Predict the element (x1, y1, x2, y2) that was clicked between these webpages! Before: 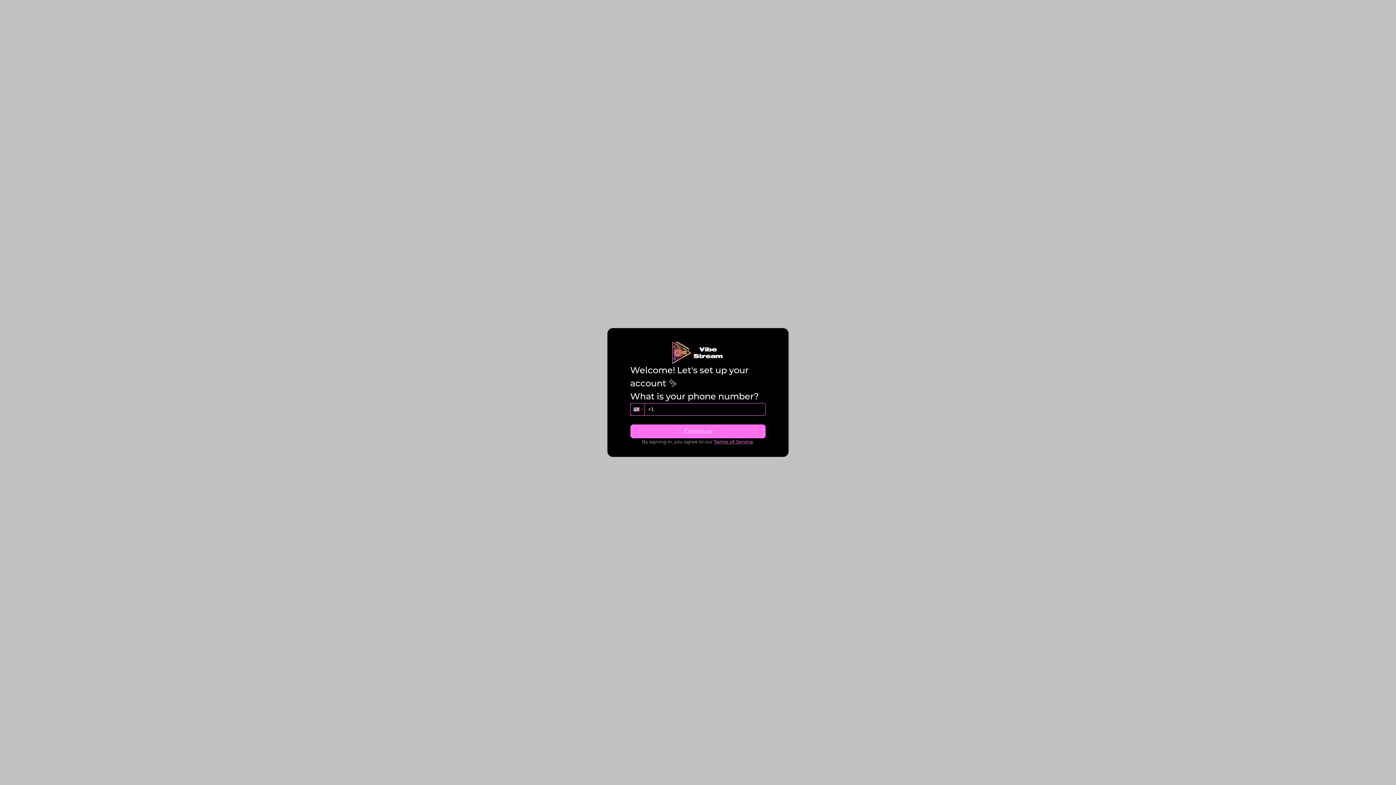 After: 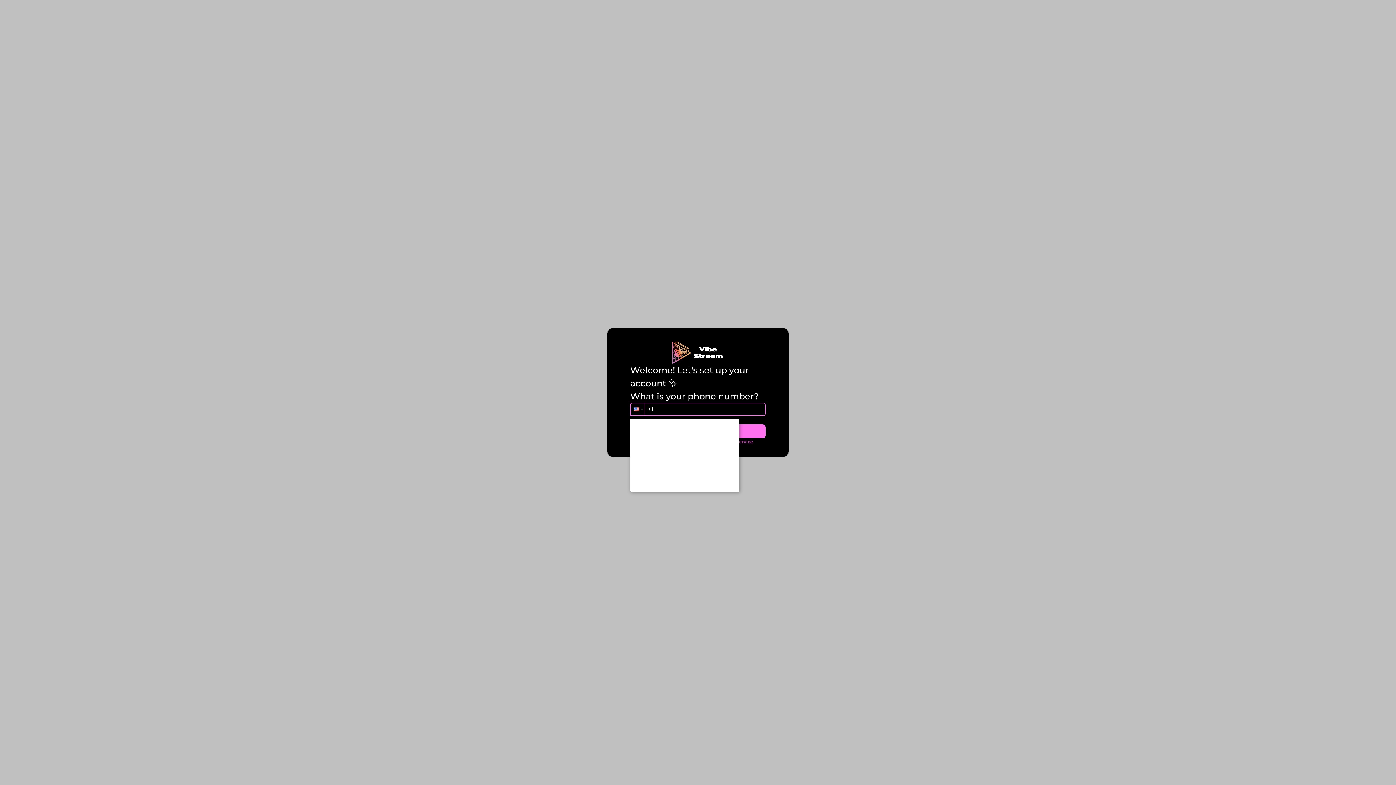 Action: bbox: (630, 403, 644, 415)